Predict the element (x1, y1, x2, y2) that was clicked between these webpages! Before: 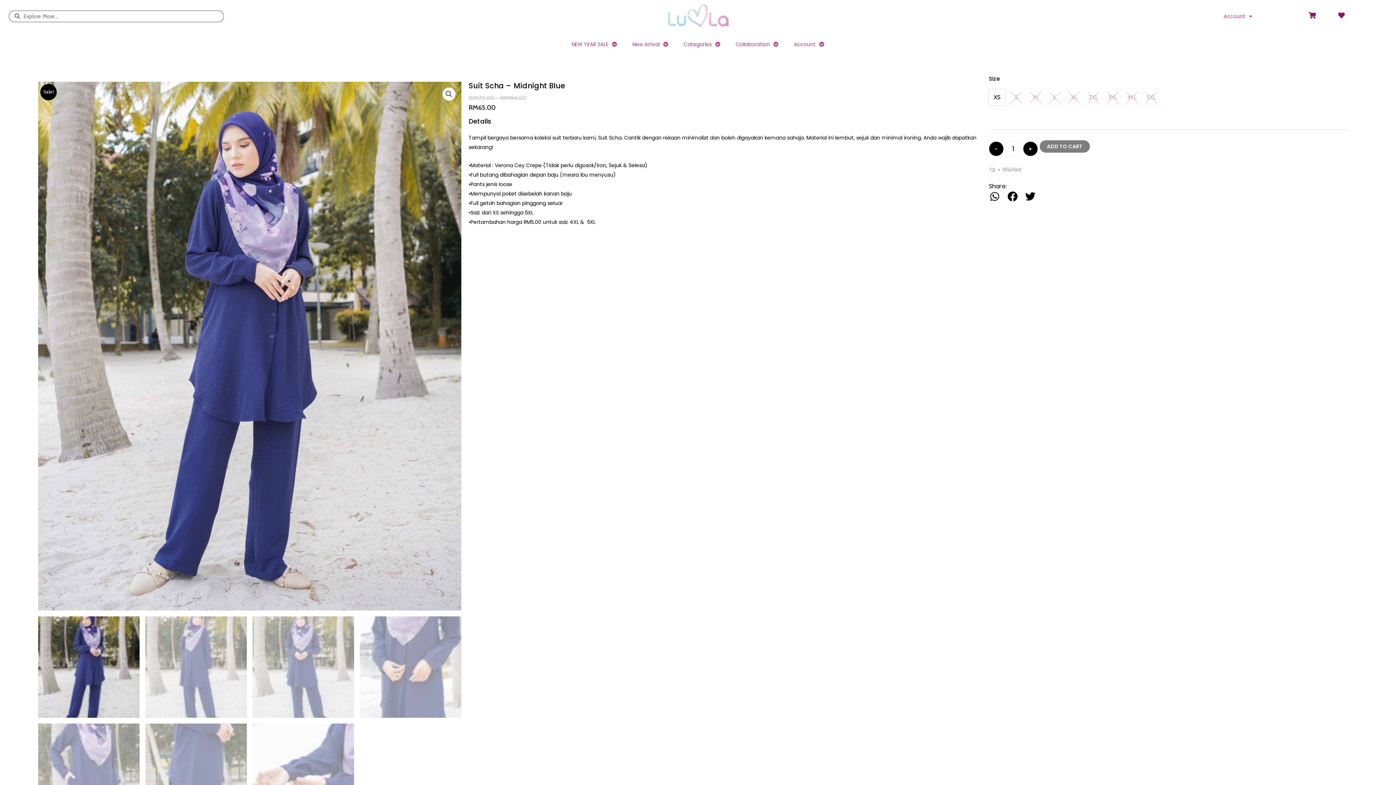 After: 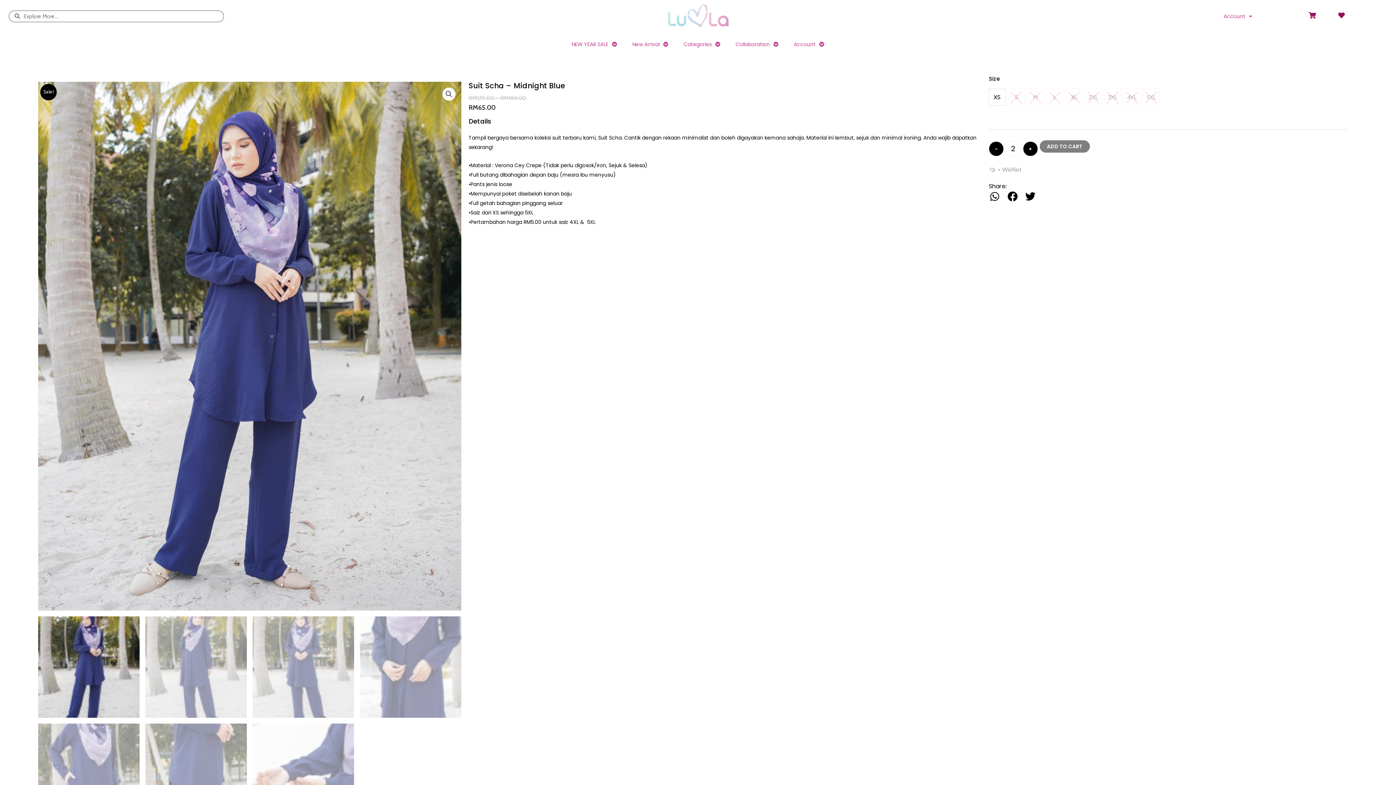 Action: label: + bbox: (1023, 141, 1038, 156)